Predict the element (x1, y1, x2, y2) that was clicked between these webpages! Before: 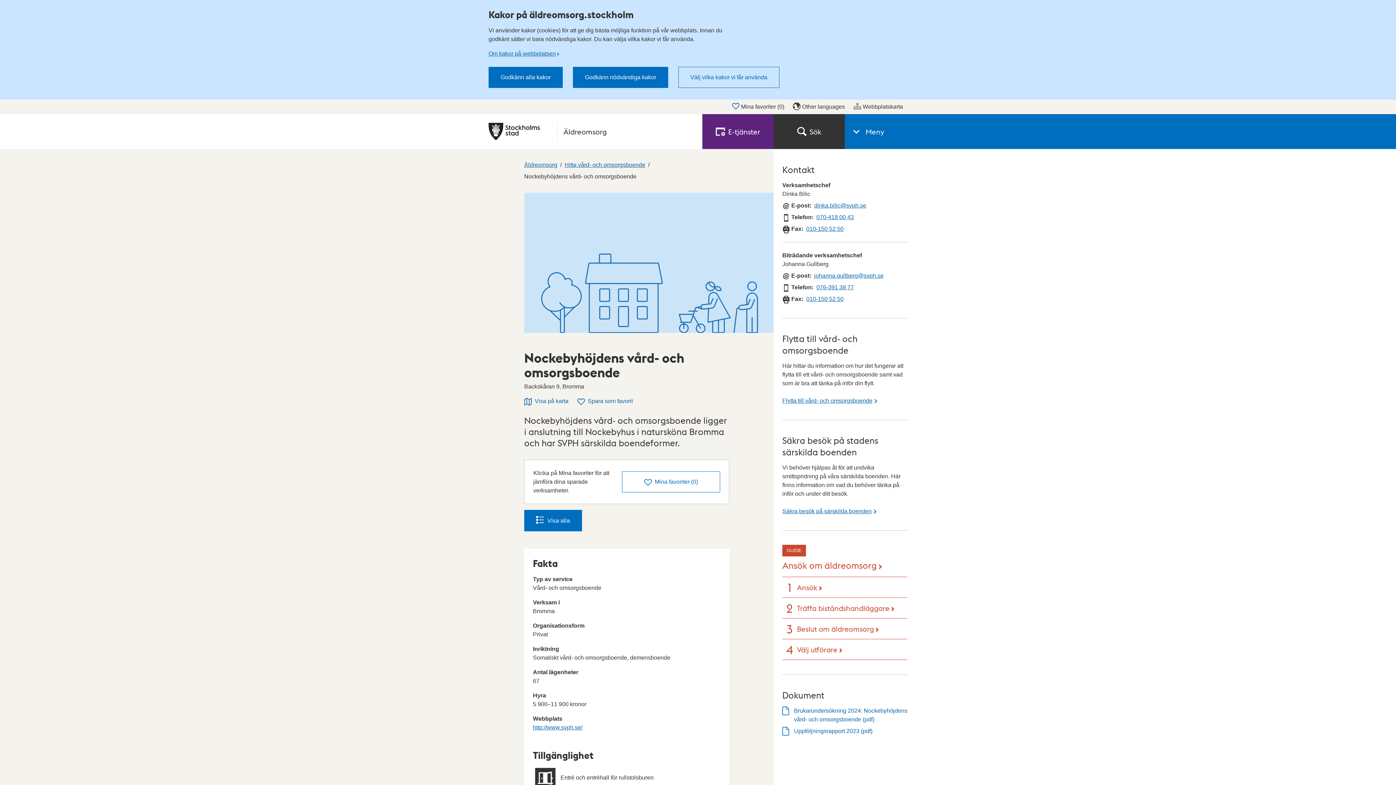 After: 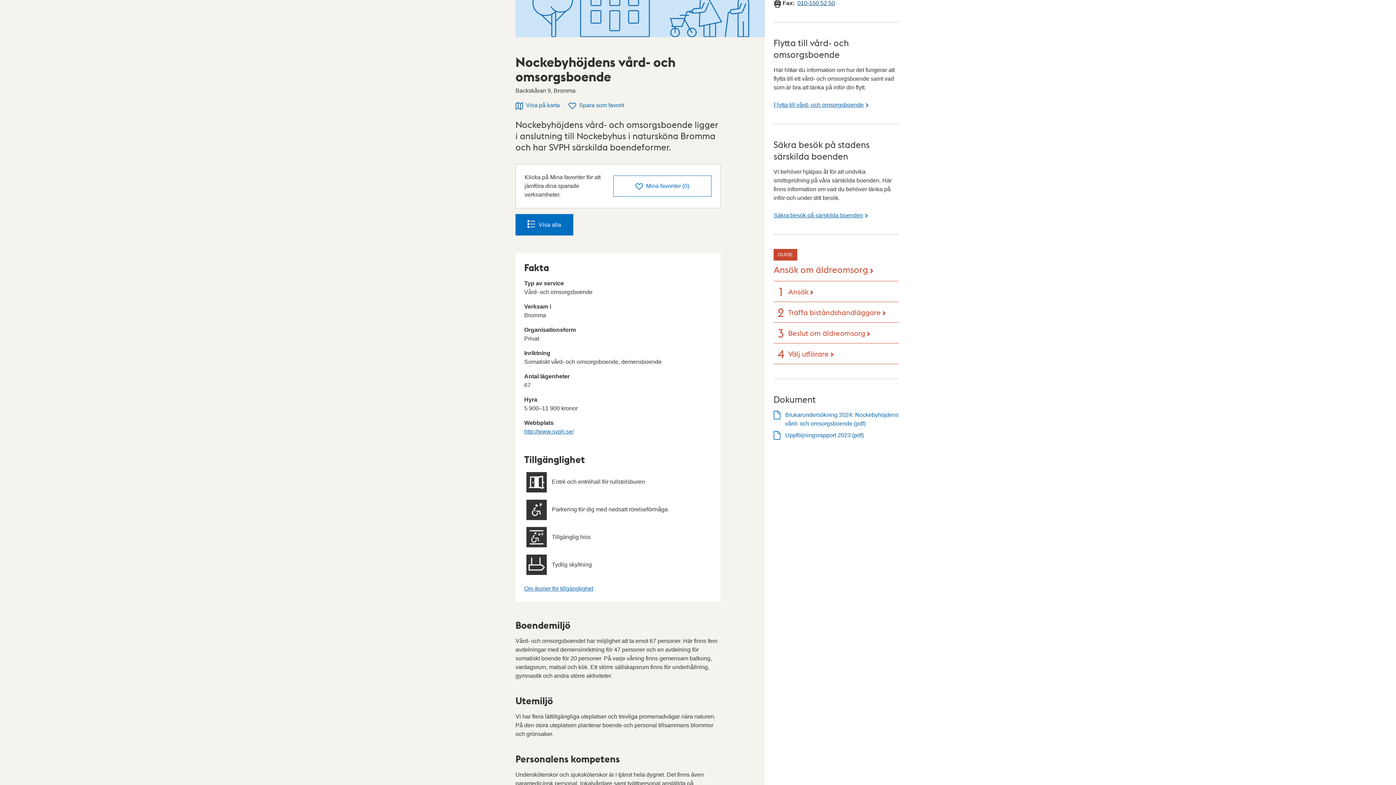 Action: label: Telefon
010-150 52 50 bbox: (806, 296, 843, 302)